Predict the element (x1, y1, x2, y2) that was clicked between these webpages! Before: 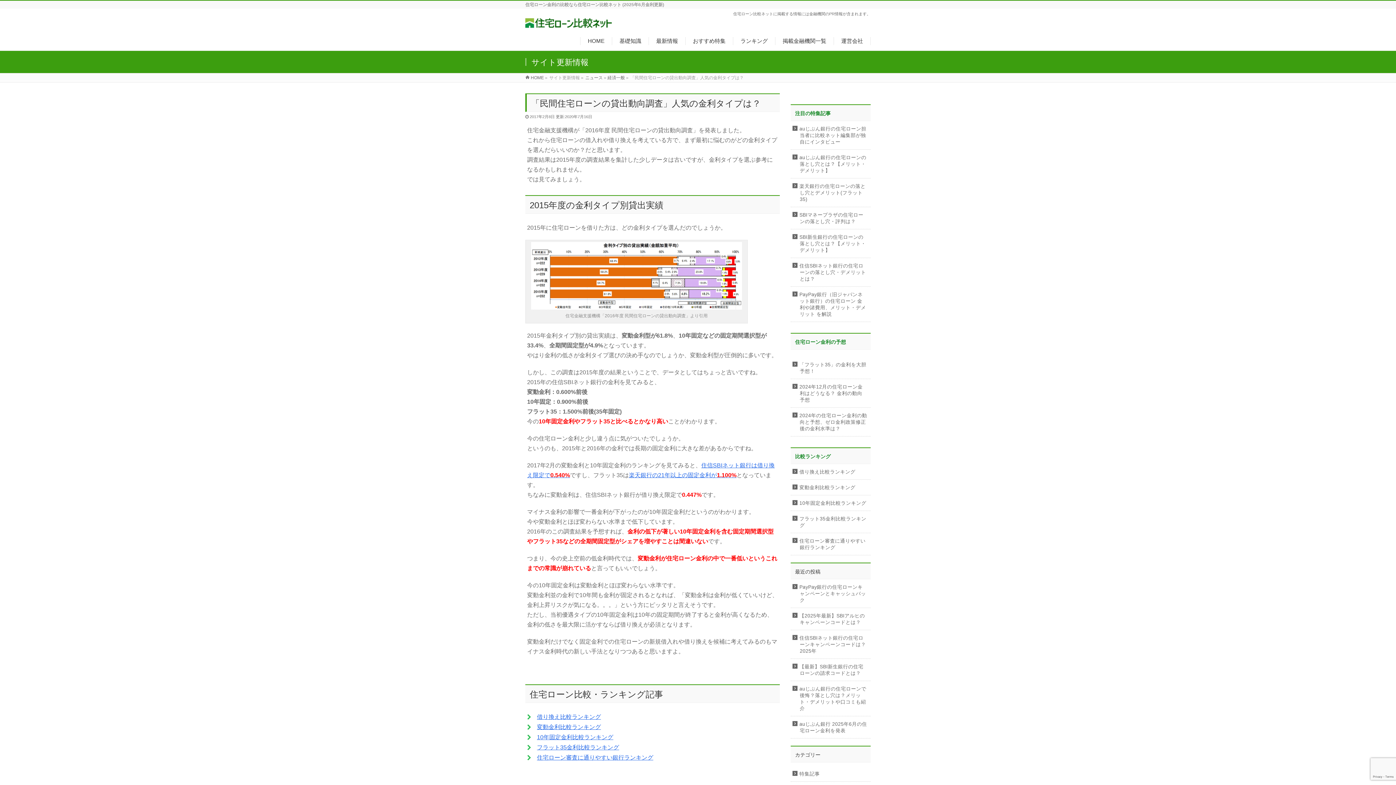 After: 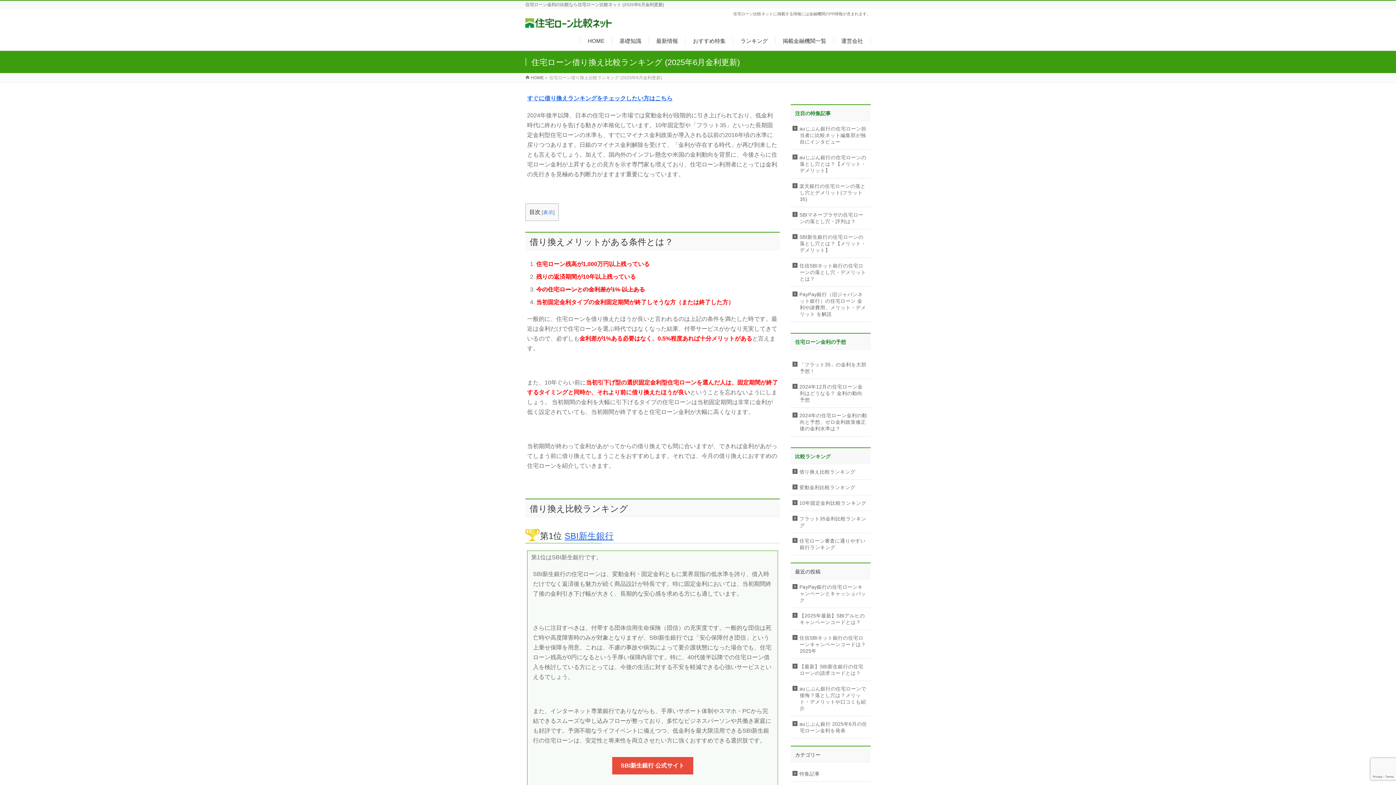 Action: label: 借り換え比較ランキング bbox: (537, 714, 601, 720)